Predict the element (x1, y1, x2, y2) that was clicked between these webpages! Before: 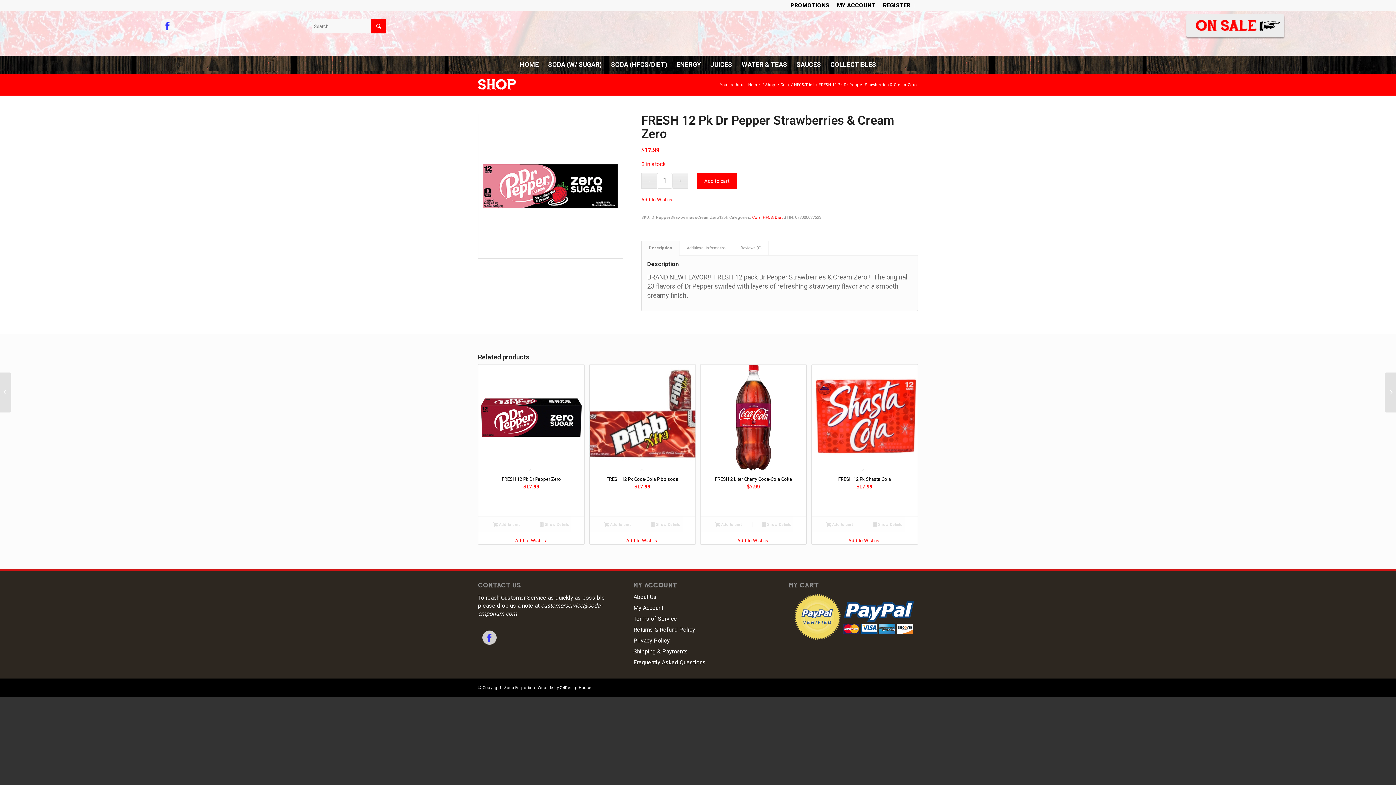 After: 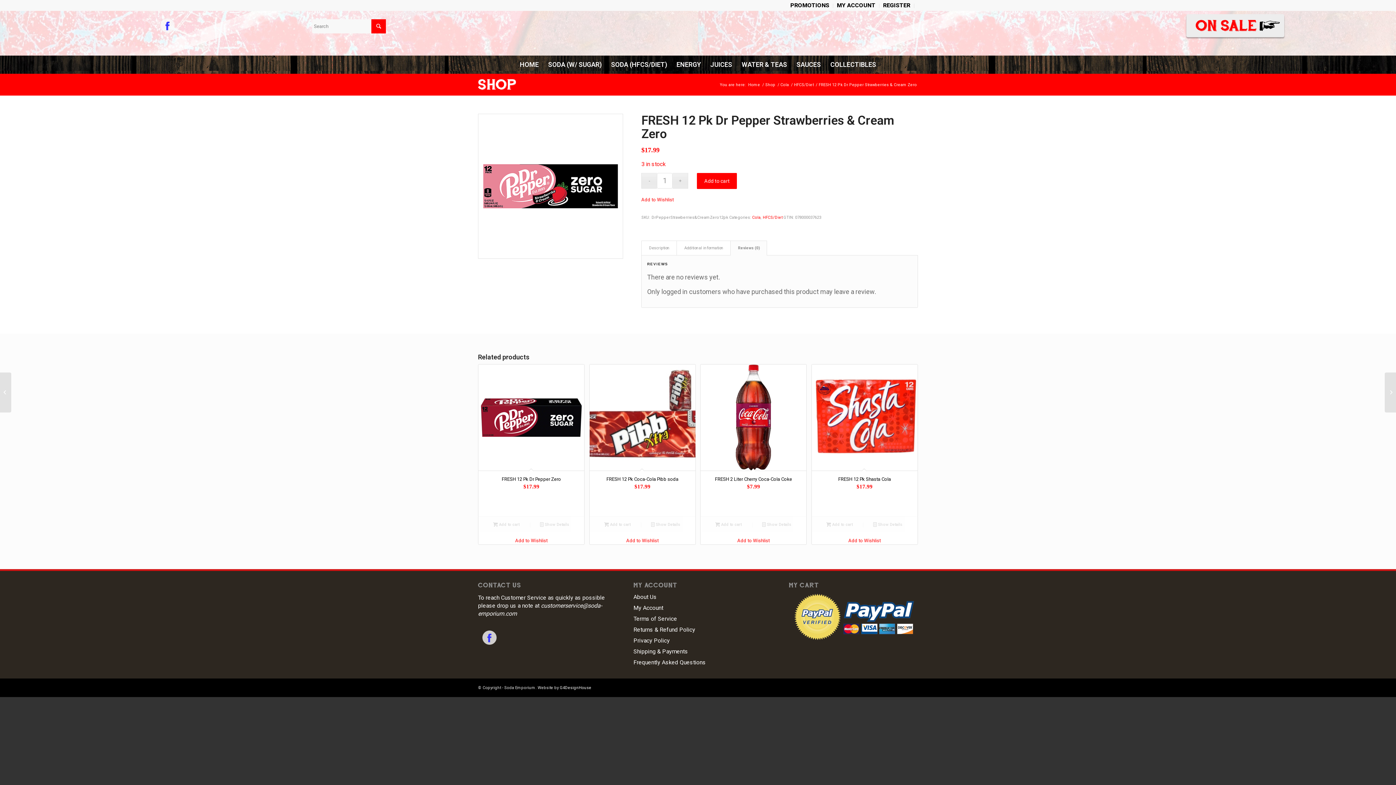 Action: label: Reviews (0) bbox: (733, 240, 769, 255)